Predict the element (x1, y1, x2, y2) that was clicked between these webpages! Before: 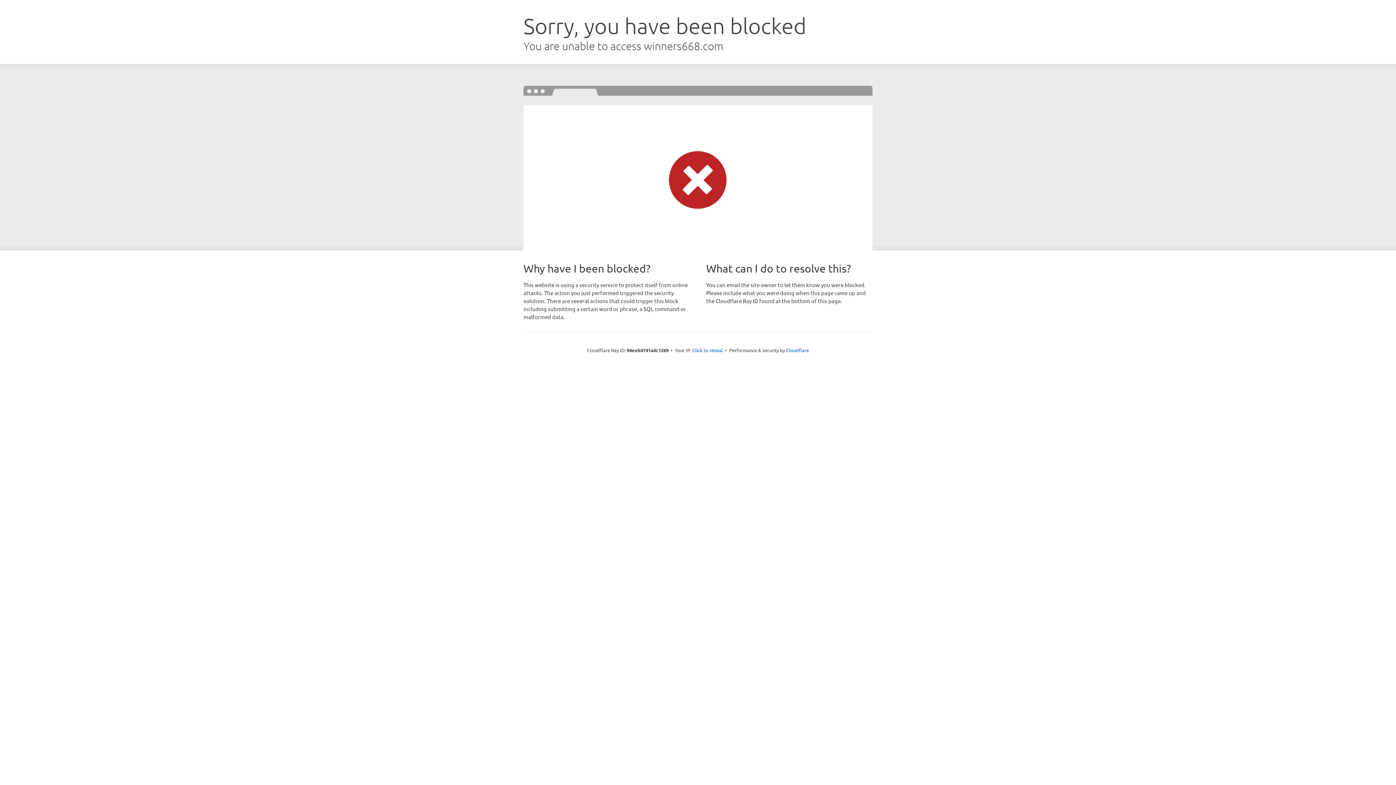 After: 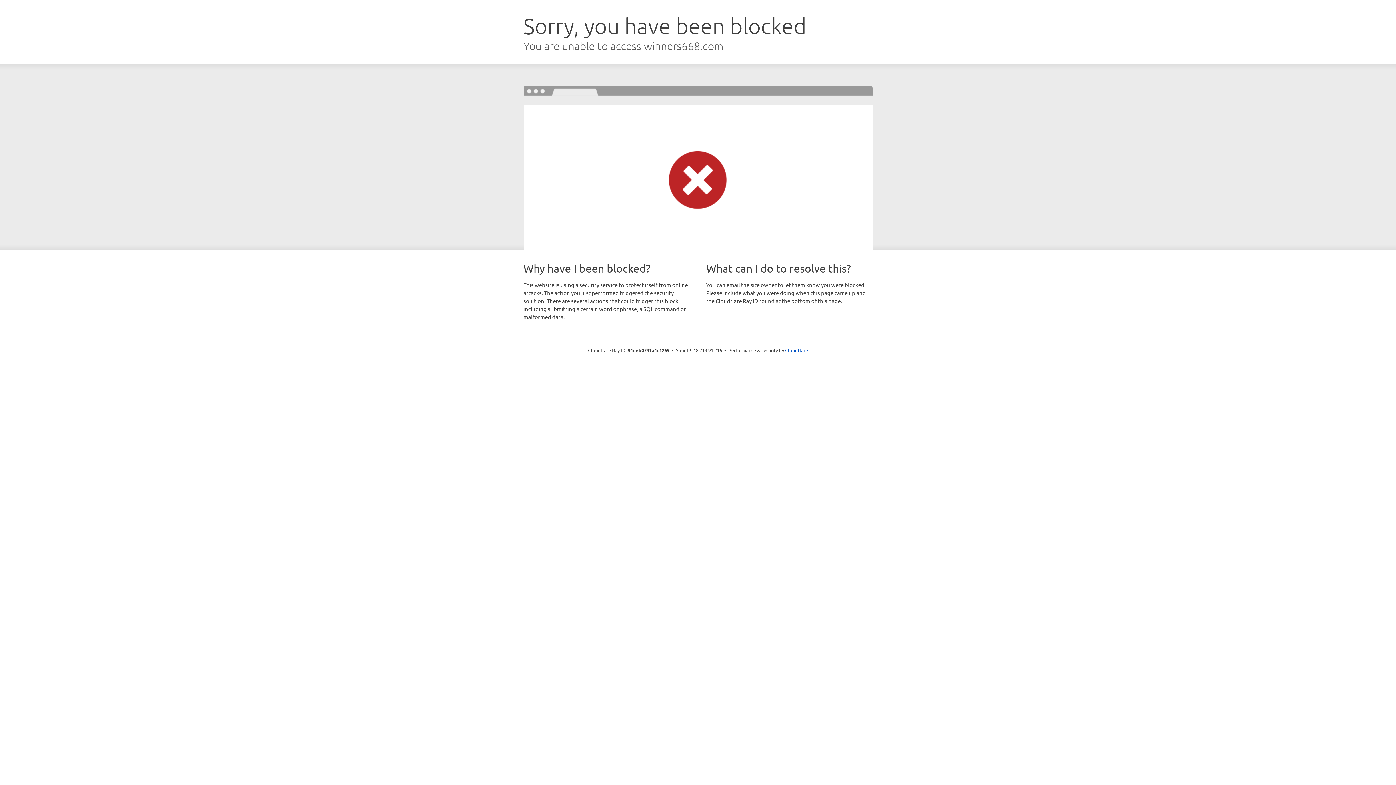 Action: label: Click to reveal bbox: (692, 346, 723, 353)